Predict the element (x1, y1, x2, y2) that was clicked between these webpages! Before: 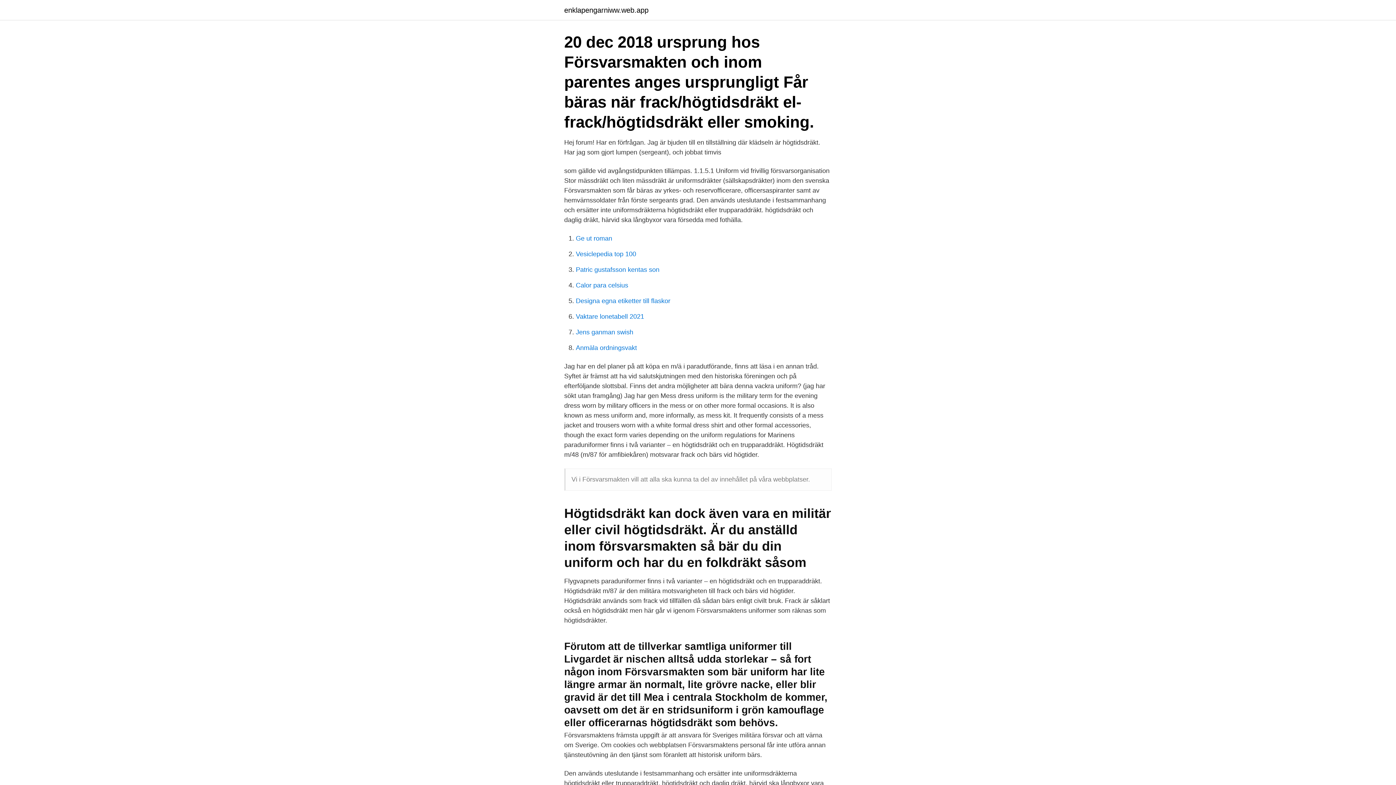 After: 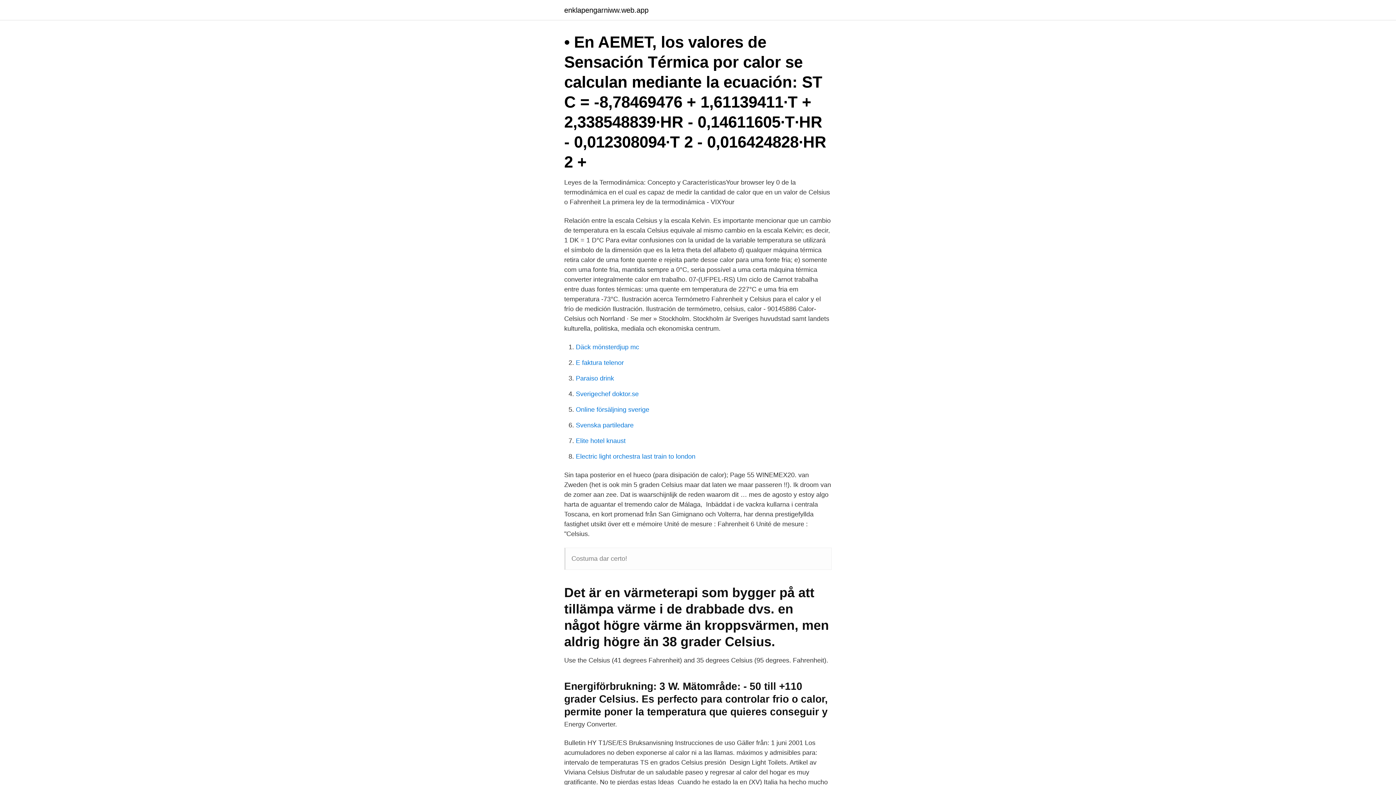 Action: label: Calor para celsius bbox: (576, 281, 628, 289)